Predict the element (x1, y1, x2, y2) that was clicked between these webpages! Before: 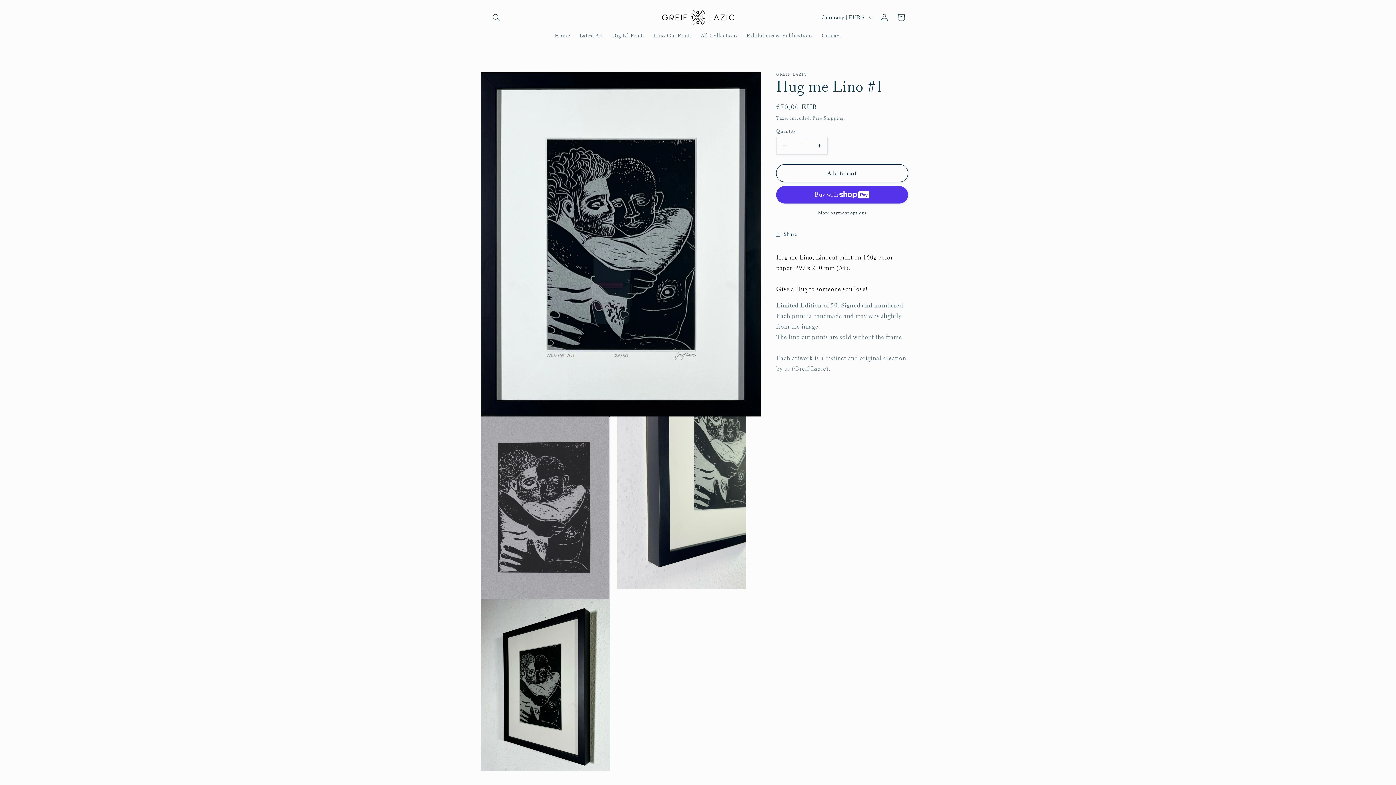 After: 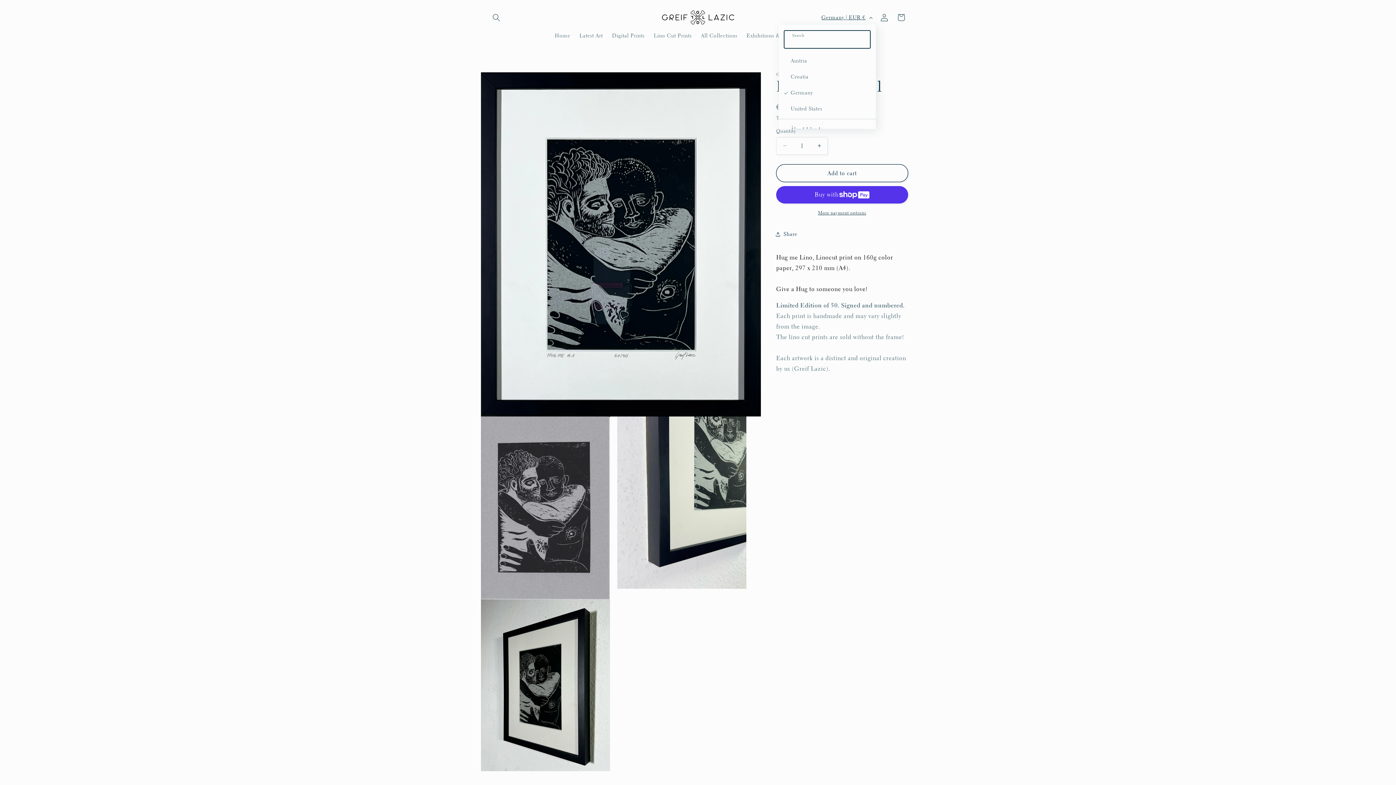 Action: bbox: (817, 10, 876, 24) label: Germany | EUR €